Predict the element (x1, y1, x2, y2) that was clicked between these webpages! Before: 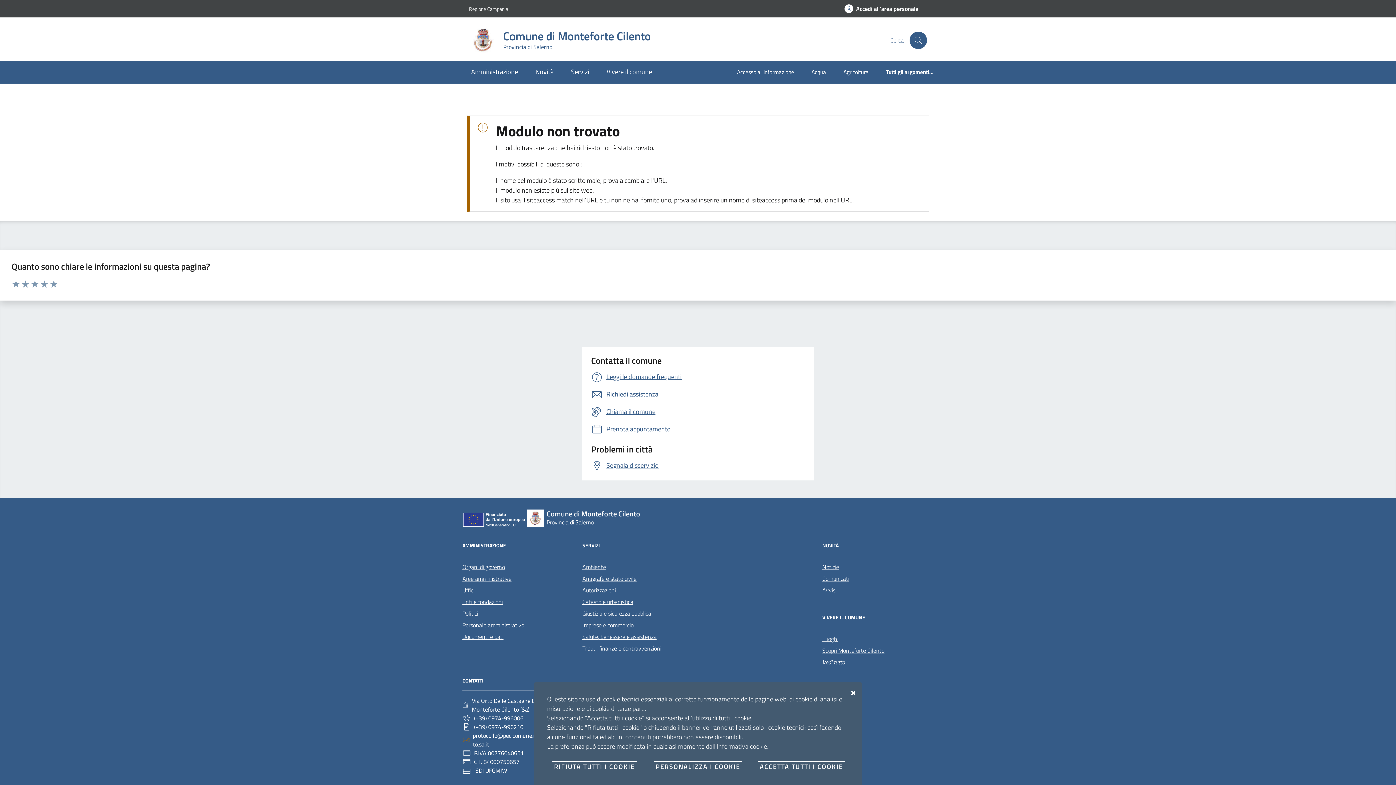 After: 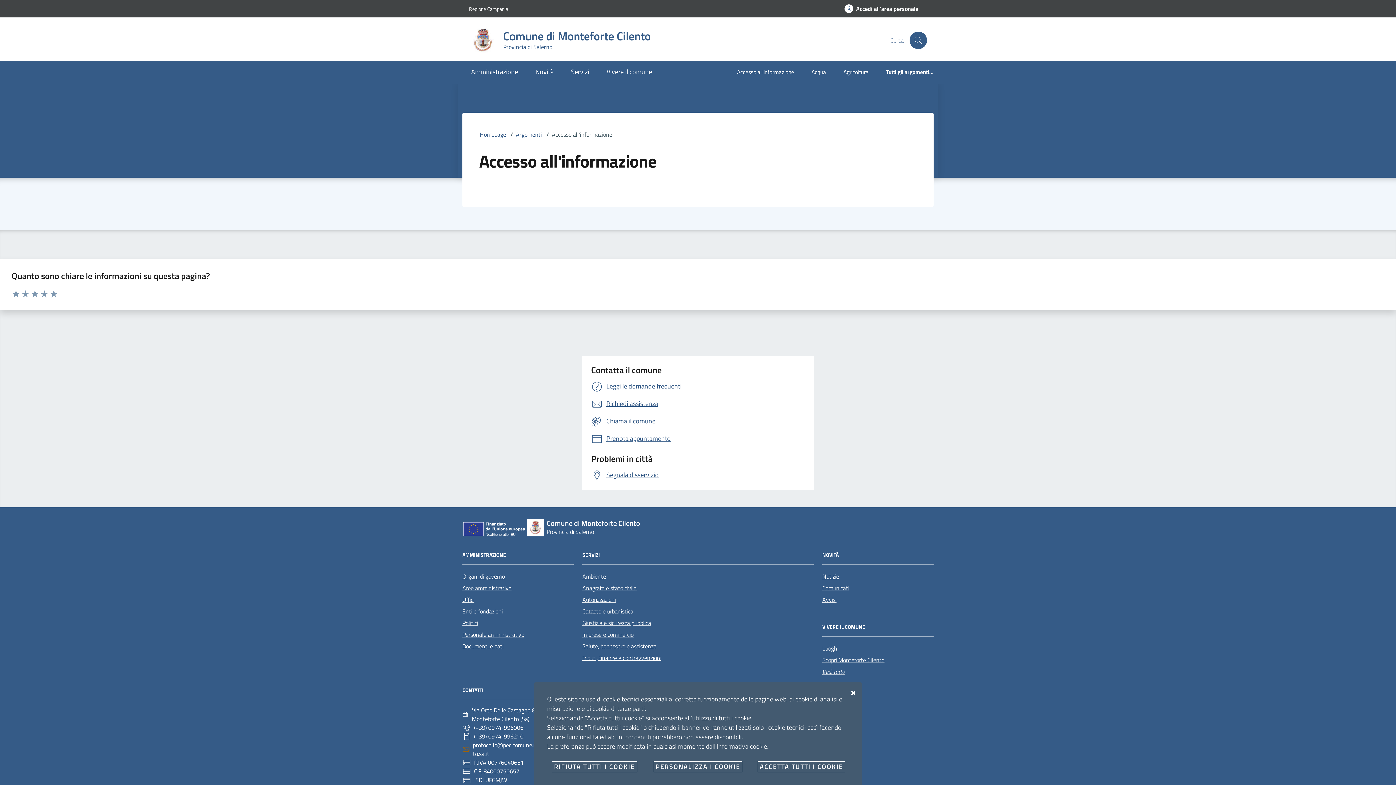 Action: label: Accesso all'informazione bbox: (728, 62, 803, 83)